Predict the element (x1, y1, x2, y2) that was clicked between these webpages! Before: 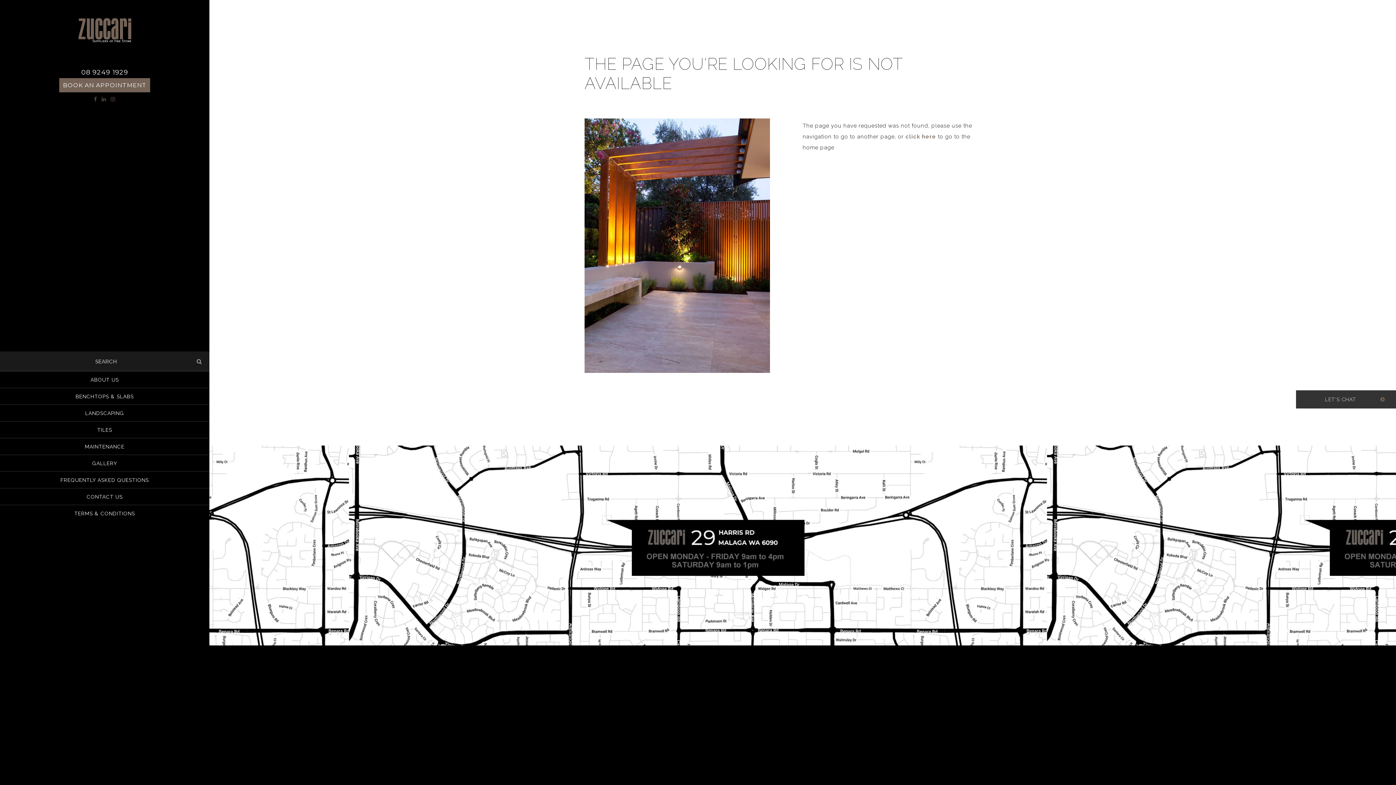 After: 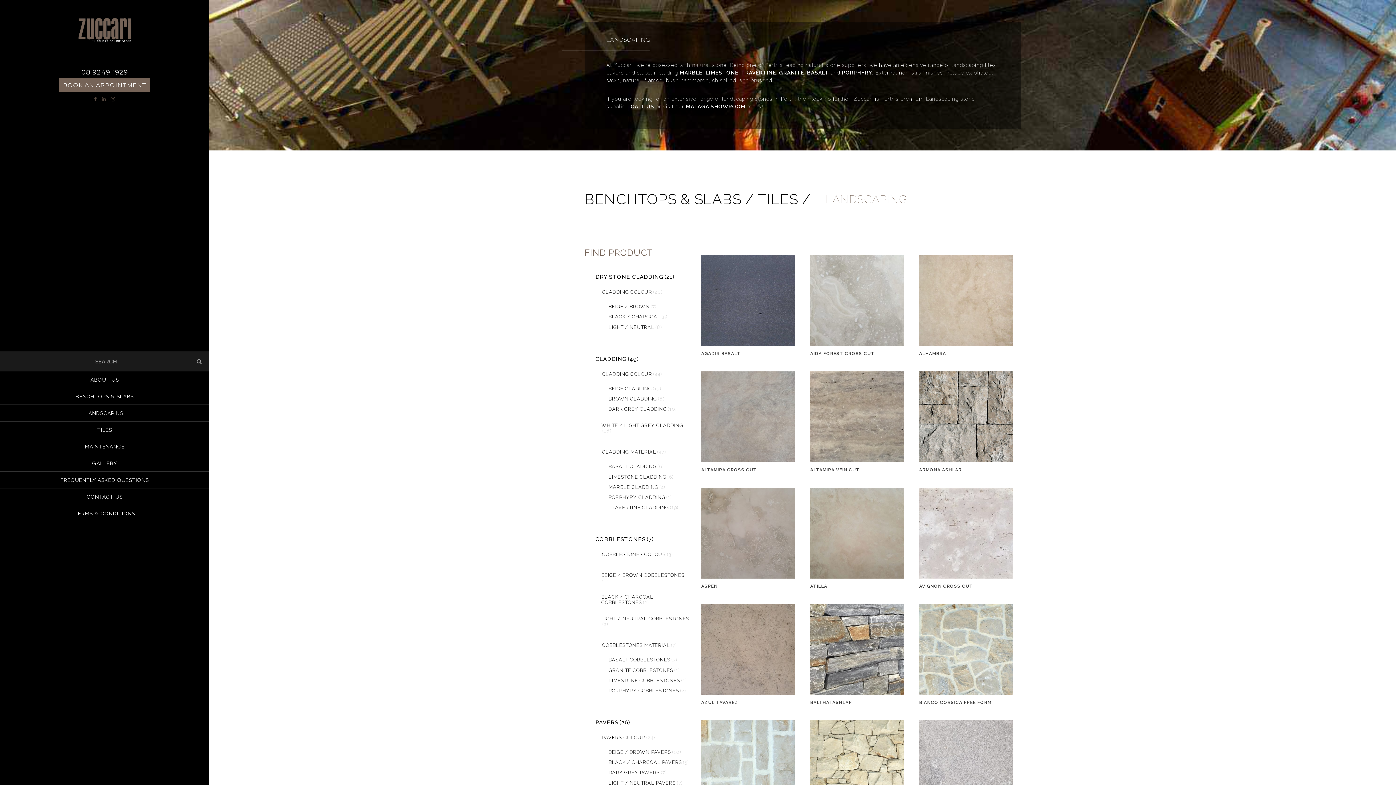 Action: label: LANDSCAPING bbox: (0, 405, 209, 421)